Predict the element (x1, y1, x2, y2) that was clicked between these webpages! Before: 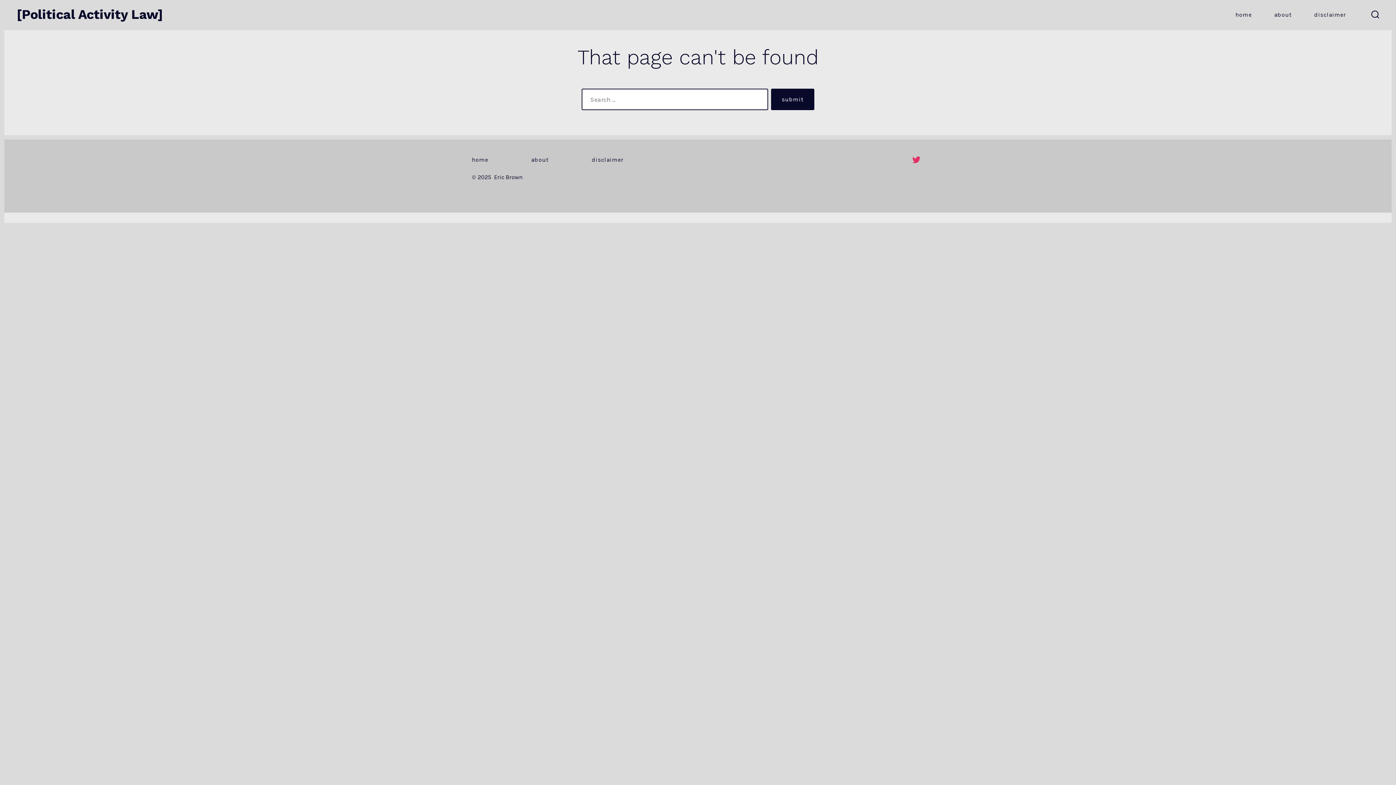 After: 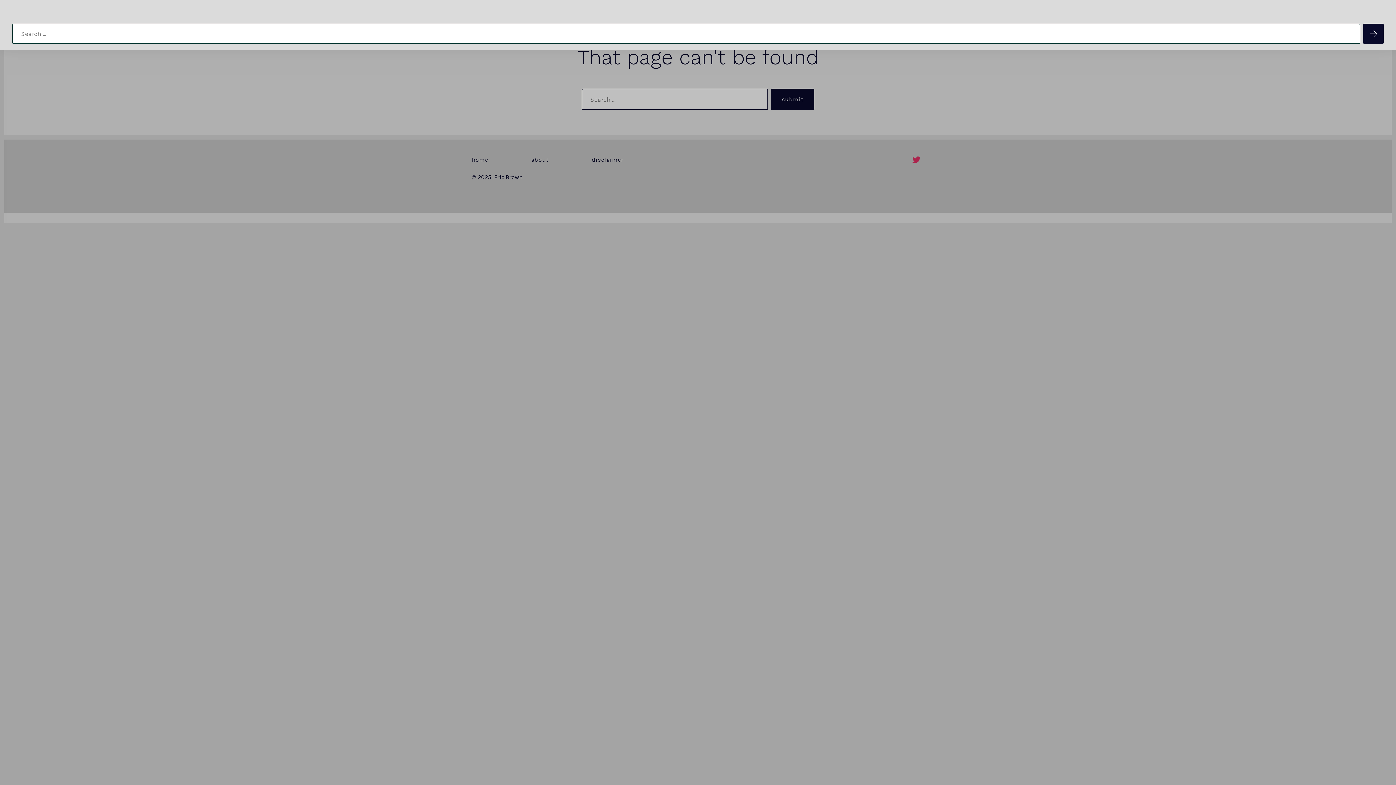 Action: label: search toggle bbox: (1367, 6, 1383, 23)